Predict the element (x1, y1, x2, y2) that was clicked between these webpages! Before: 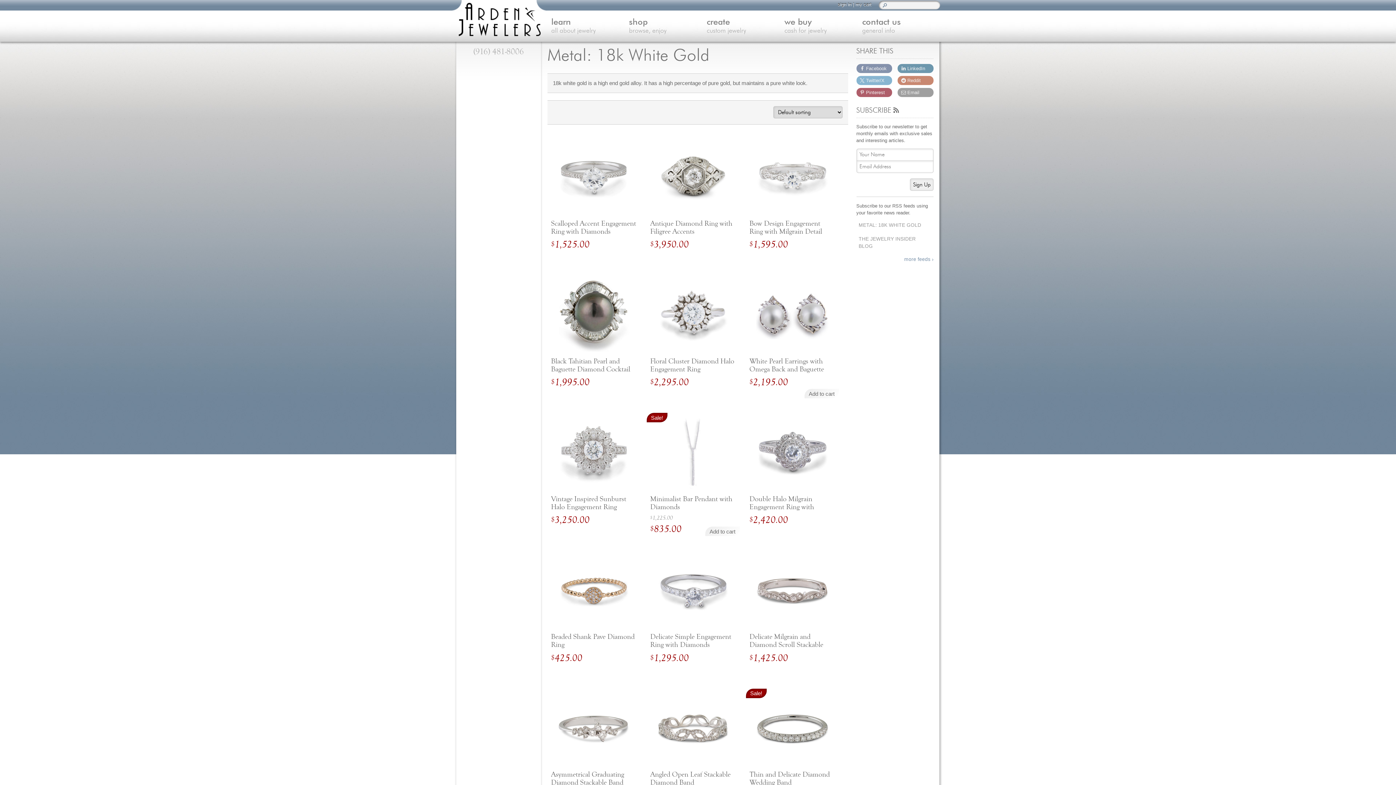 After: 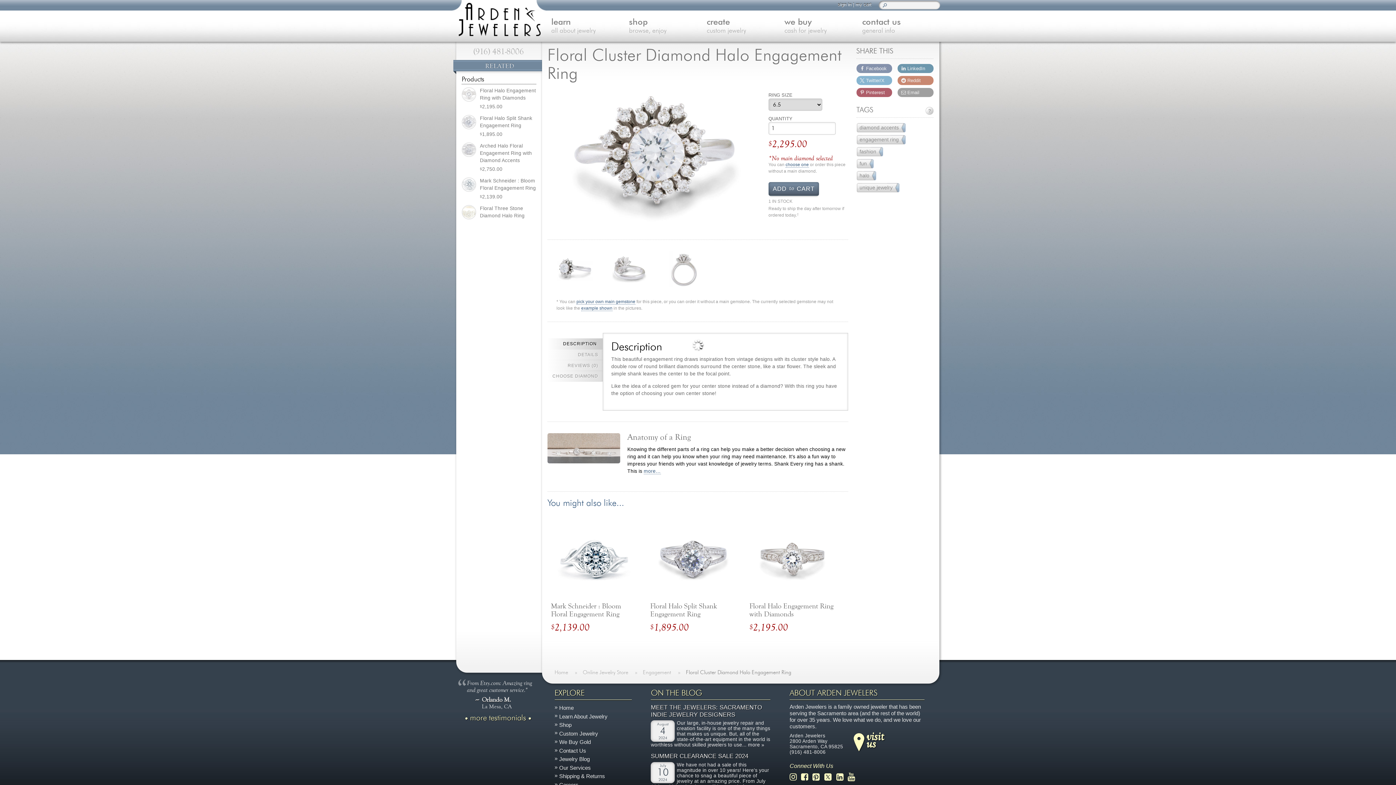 Action: bbox: (646, 275, 739, 398) label: Floral Cluster Diamond Halo Engagement Ring
$2,295.00